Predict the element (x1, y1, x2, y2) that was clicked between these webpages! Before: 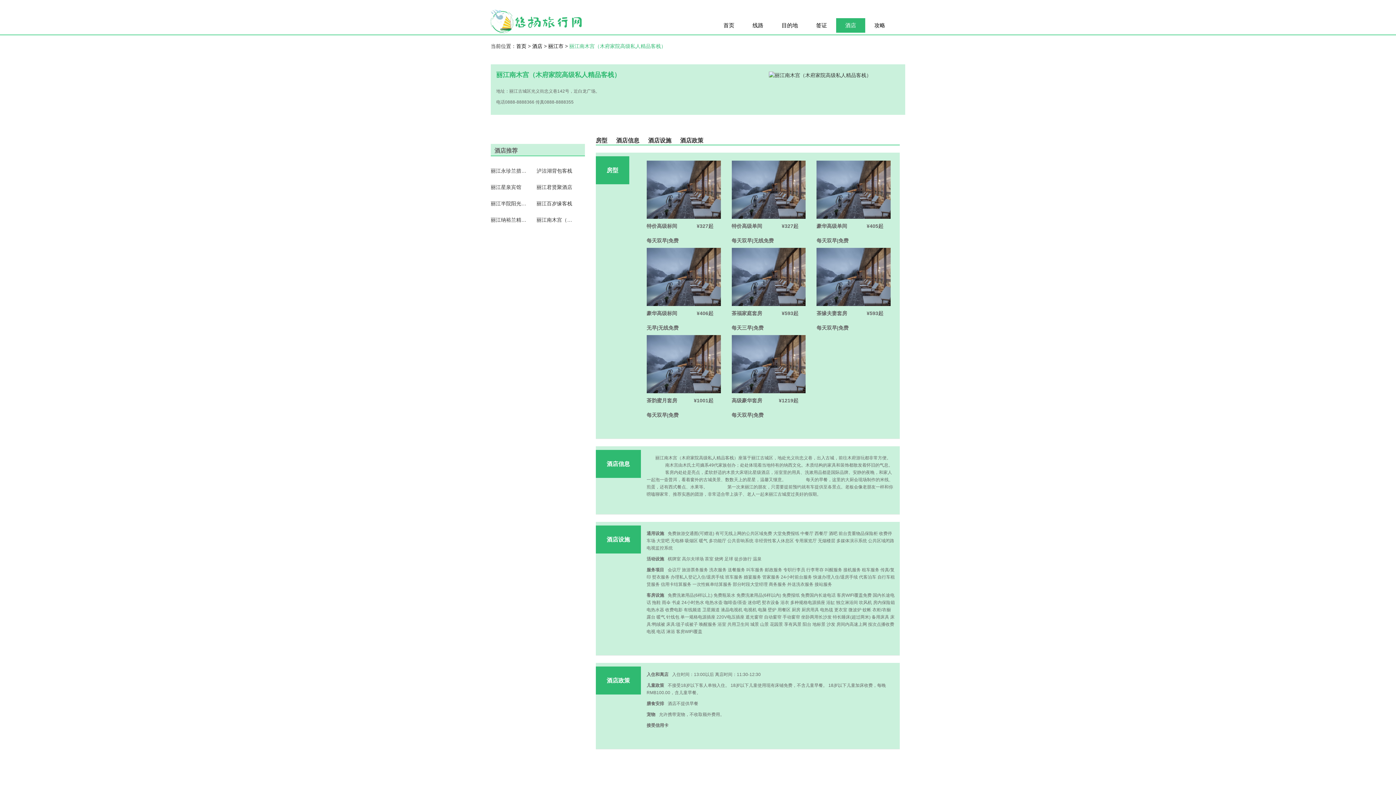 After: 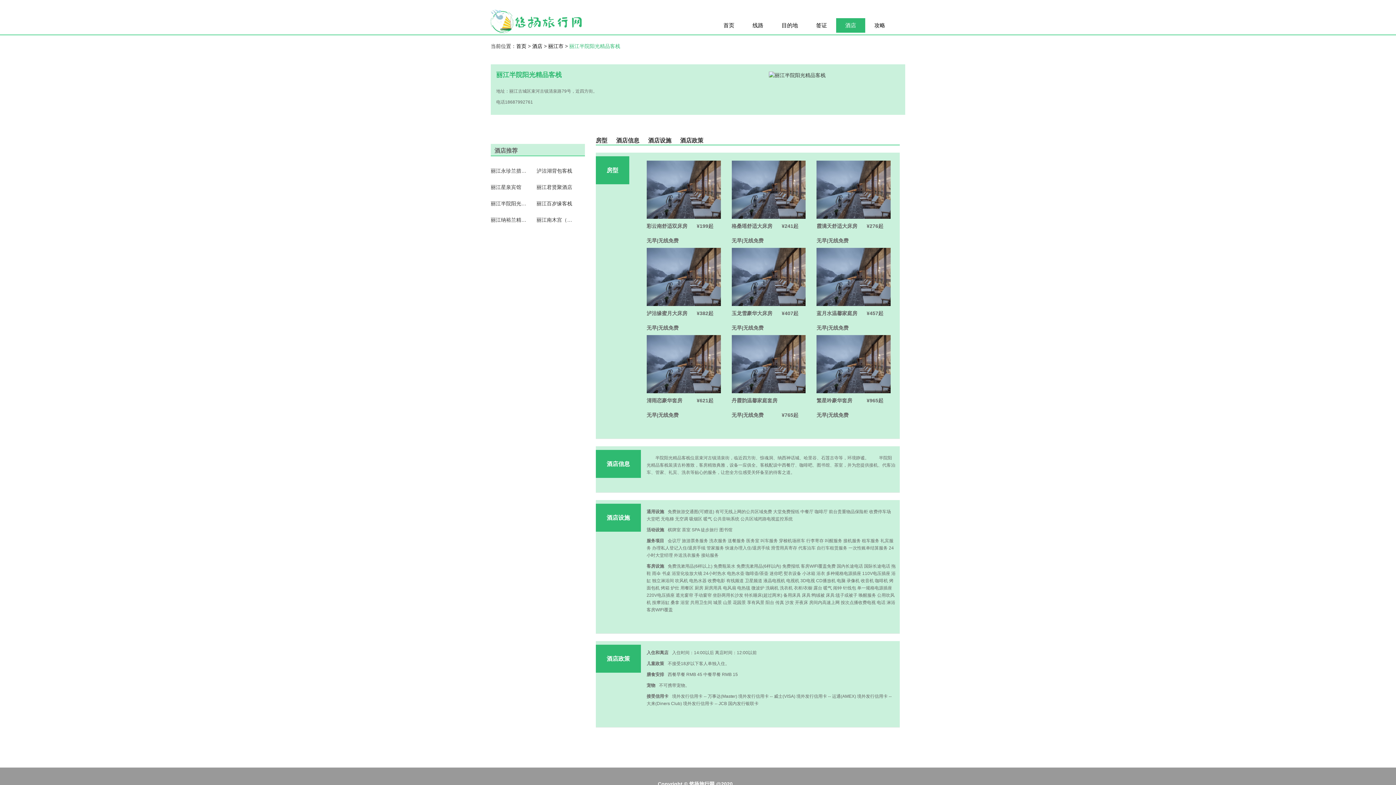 Action: label: 丽江半院阳光精品客栈 bbox: (490, 199, 527, 207)